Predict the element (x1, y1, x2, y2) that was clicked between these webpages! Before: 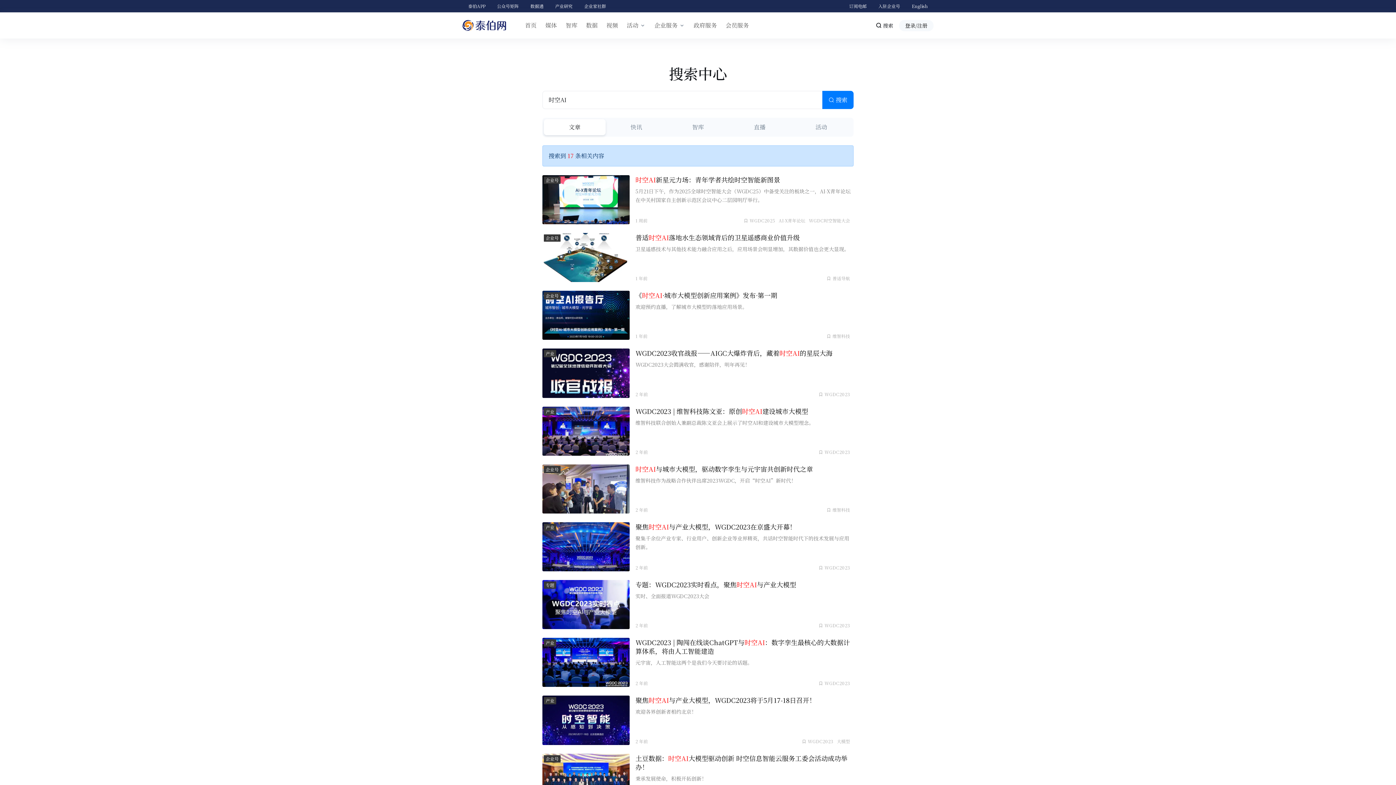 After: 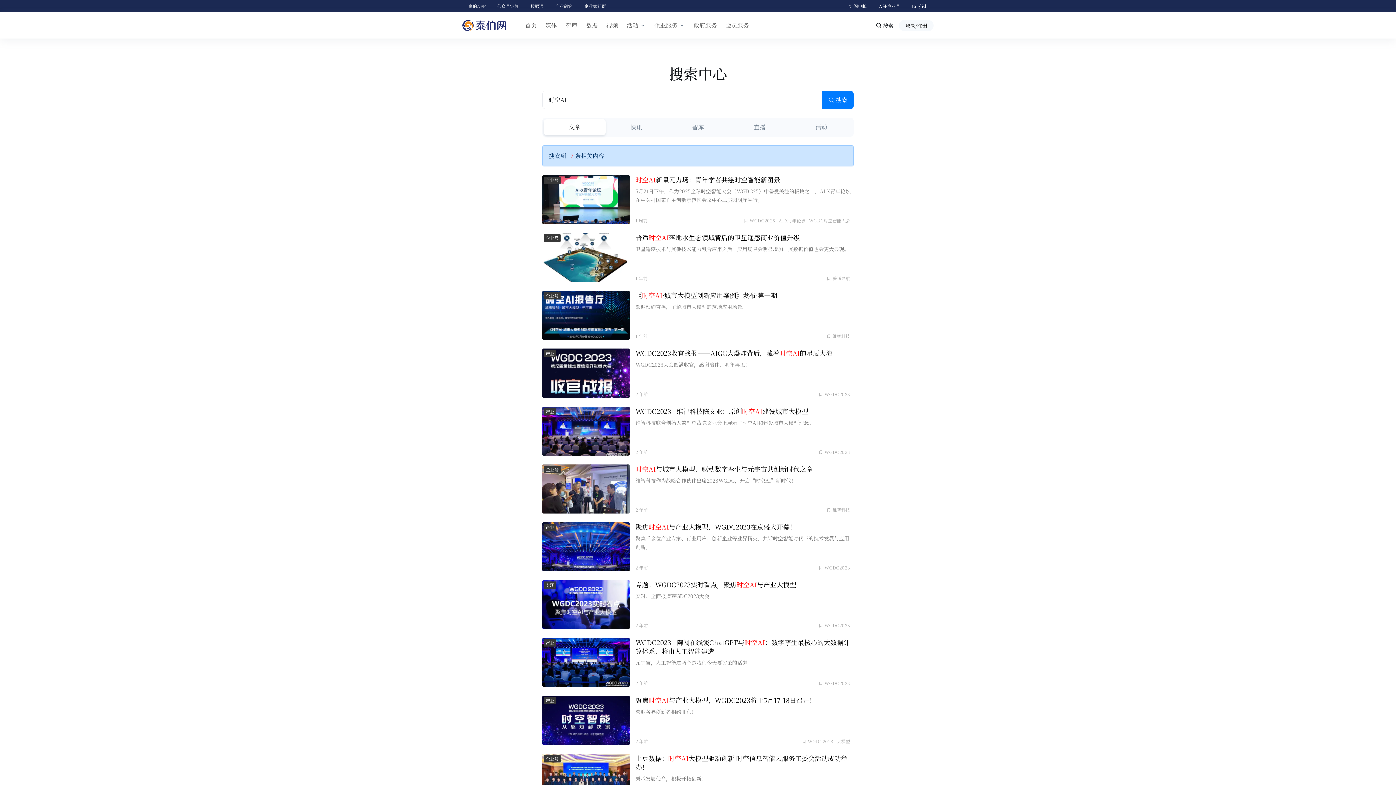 Action: label: 大模型 bbox: (837, 738, 850, 744)